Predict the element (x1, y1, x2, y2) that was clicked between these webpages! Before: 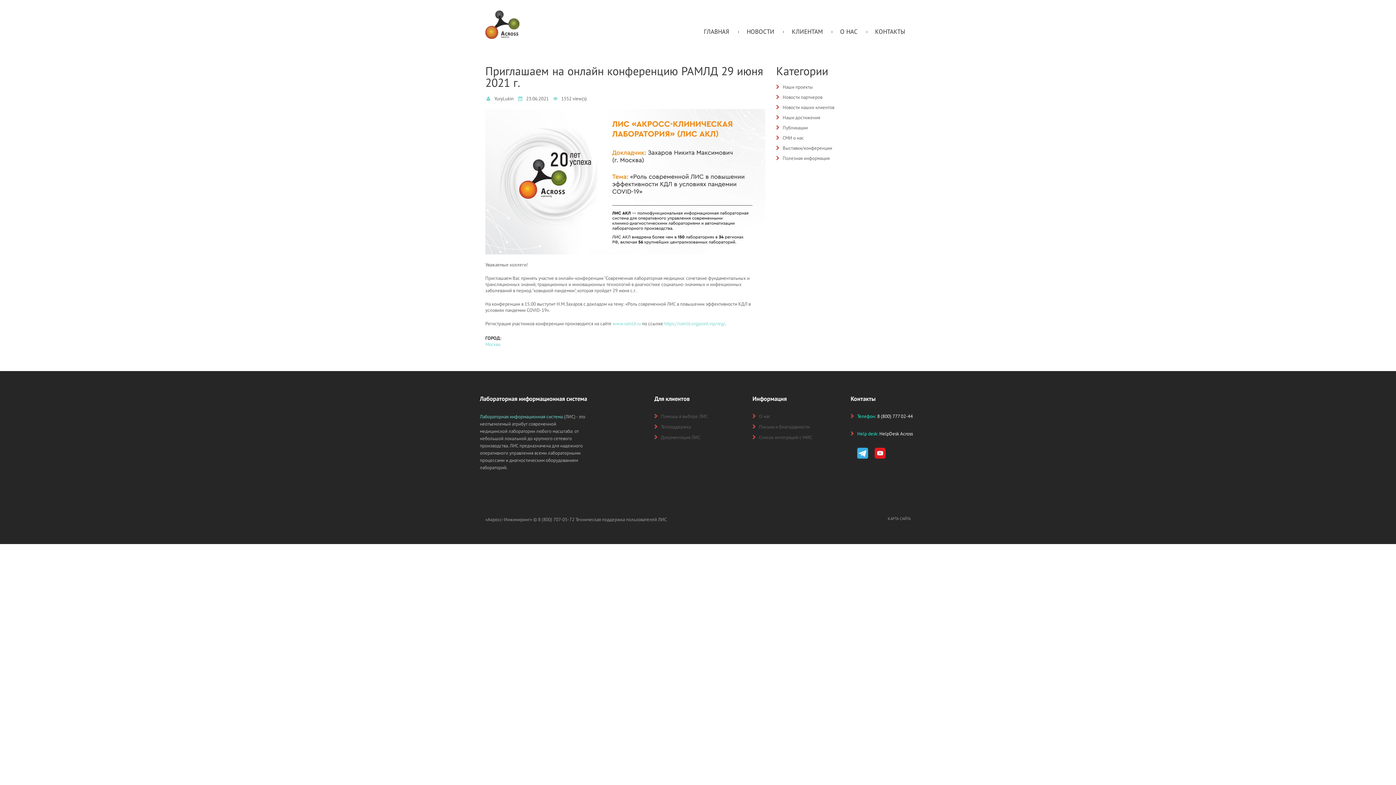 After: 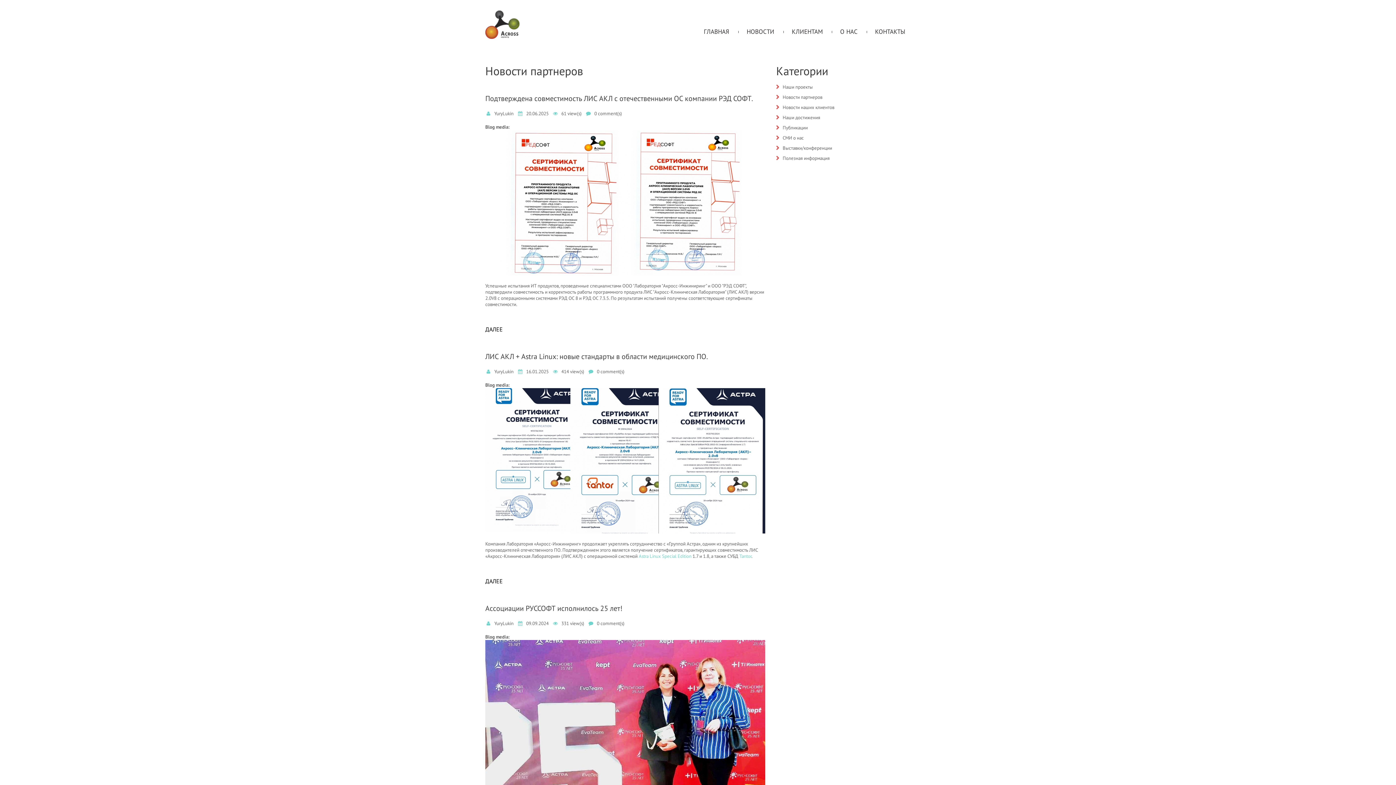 Action: label: Новости партнеров bbox: (782, 94, 822, 100)